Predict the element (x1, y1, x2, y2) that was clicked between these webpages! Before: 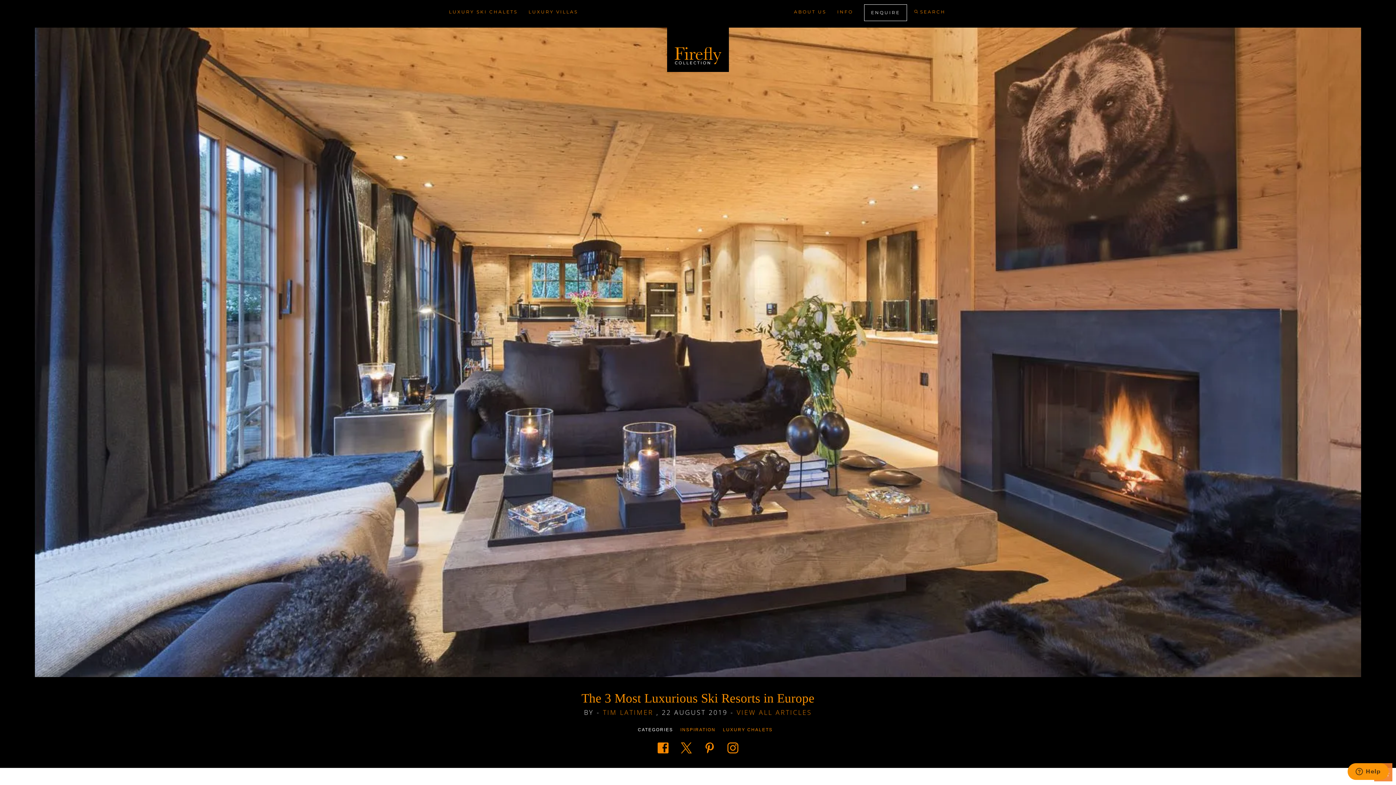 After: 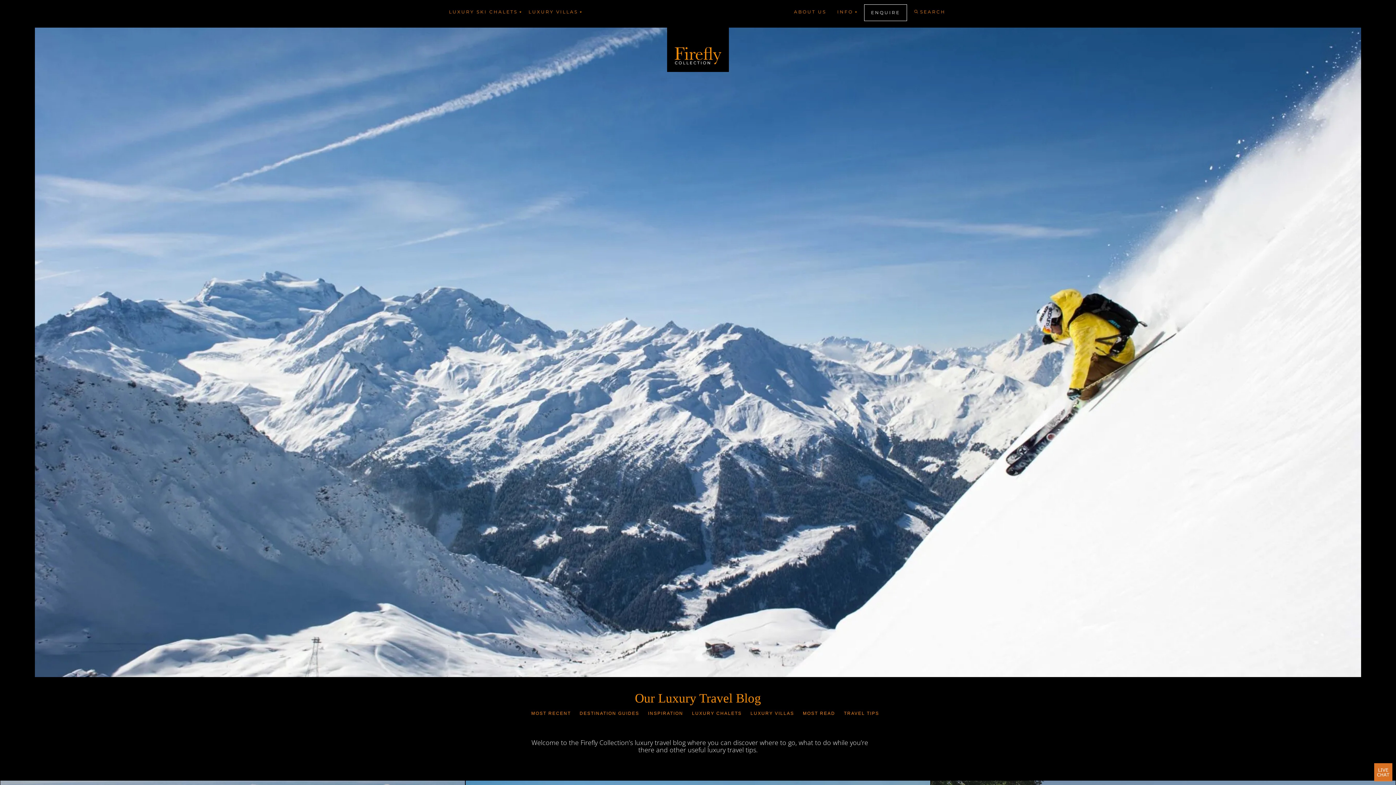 Action: label: VIEW ALL ARTICLES bbox: (736, 708, 812, 717)